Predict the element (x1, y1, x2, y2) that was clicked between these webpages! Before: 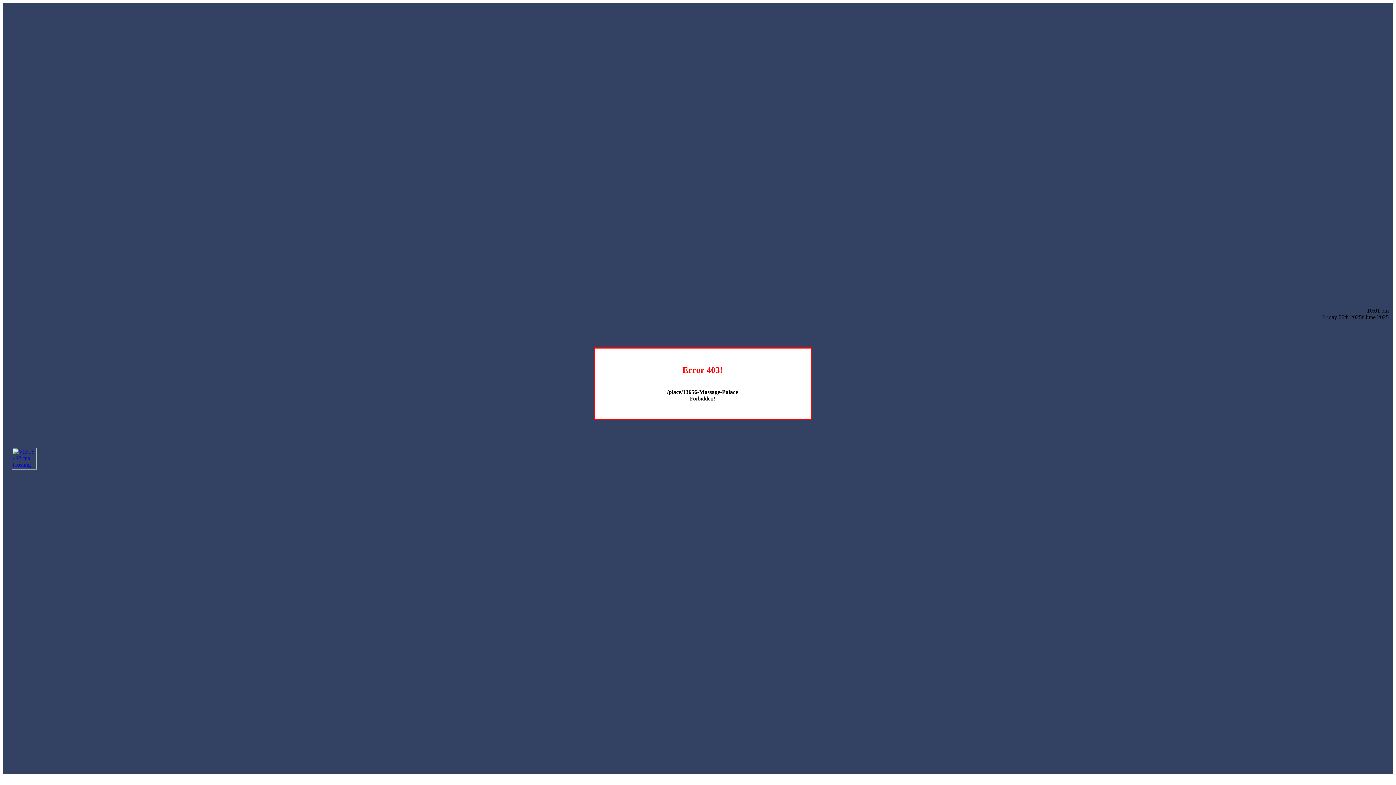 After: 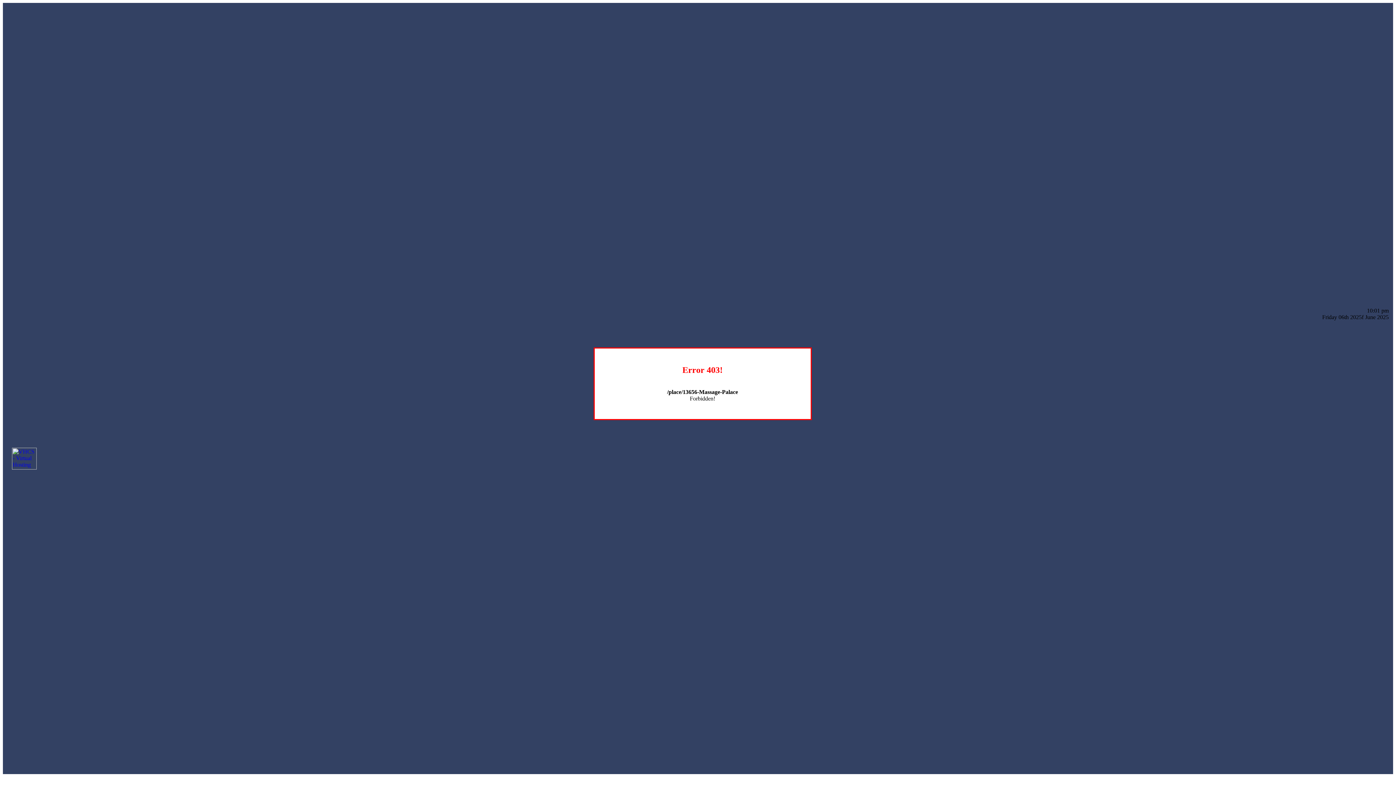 Action: bbox: (12, 464, 36, 470)